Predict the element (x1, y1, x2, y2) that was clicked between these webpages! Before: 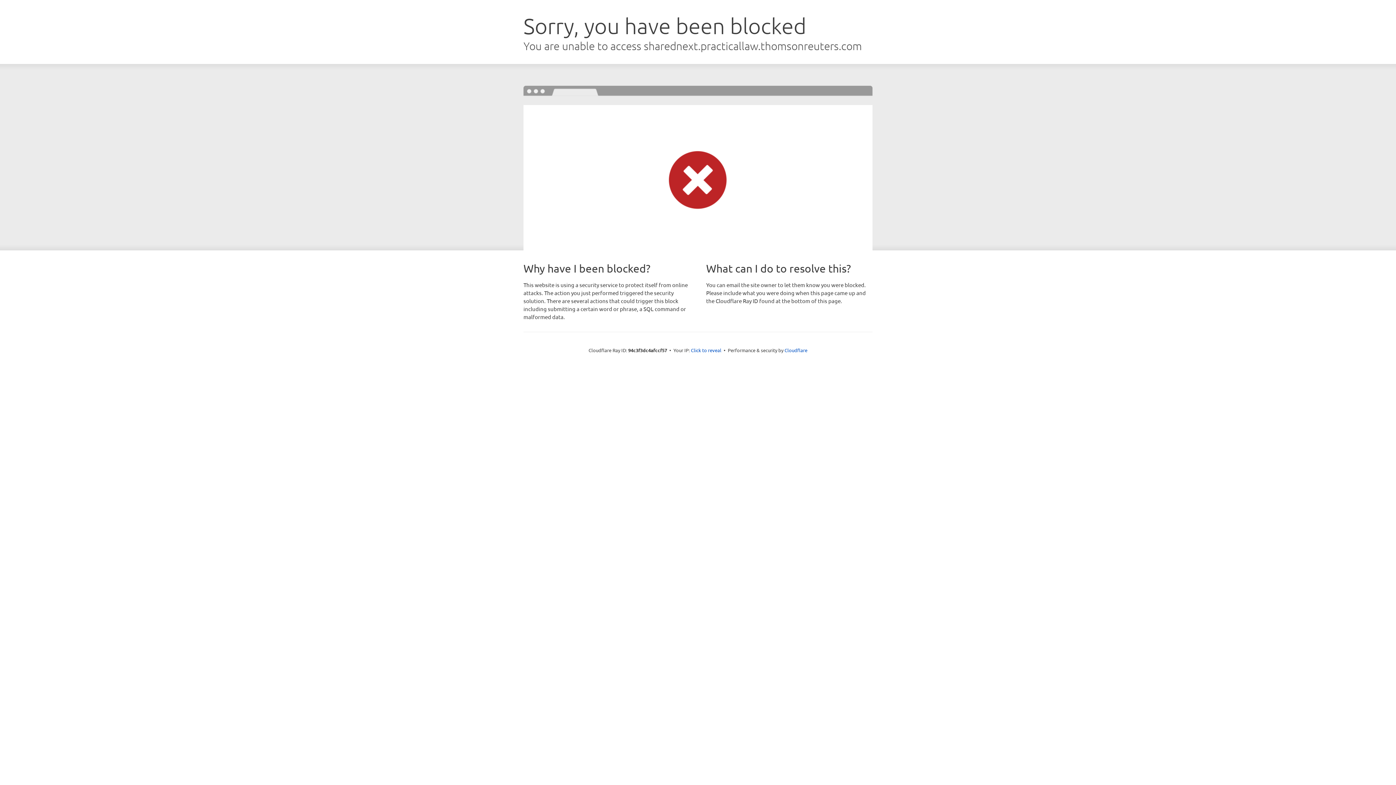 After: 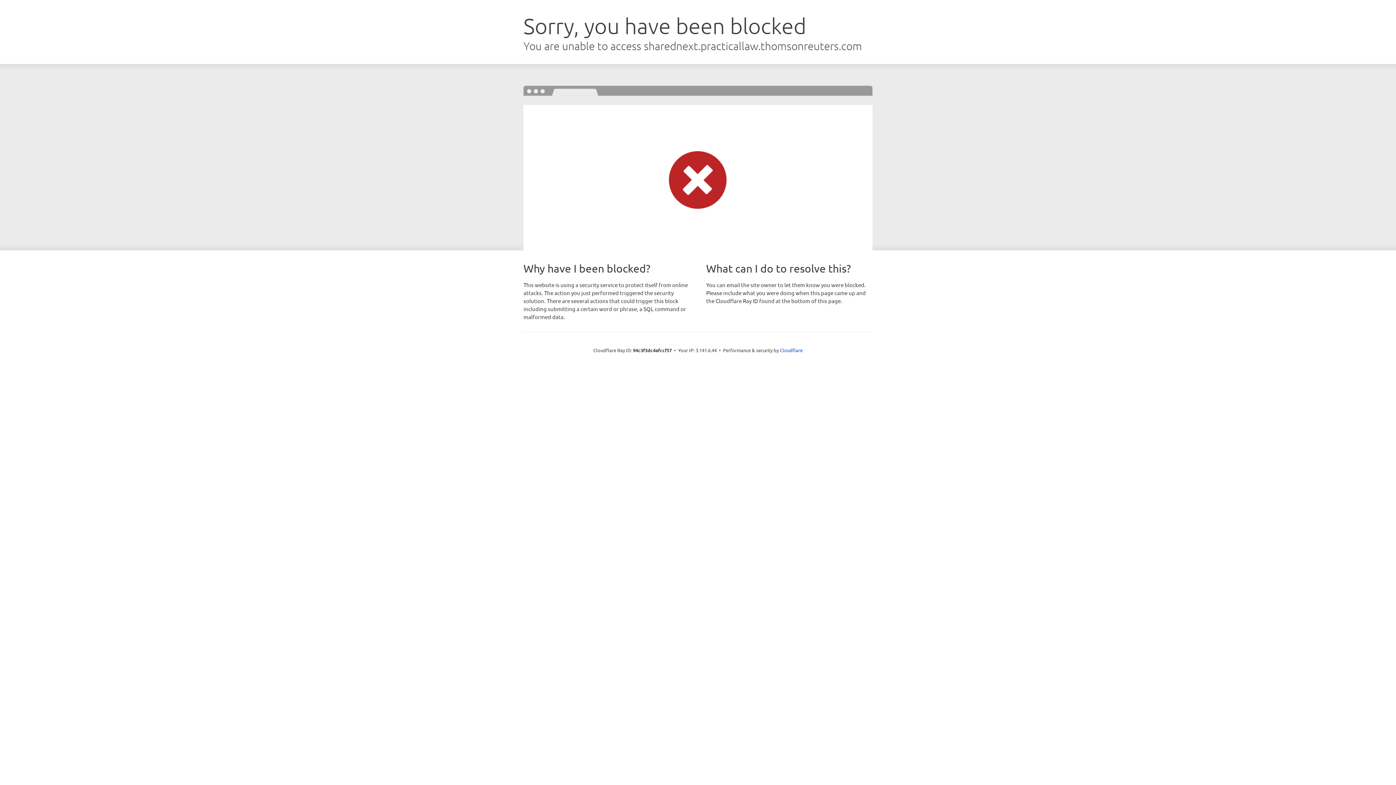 Action: label: Click to reveal bbox: (691, 346, 721, 353)